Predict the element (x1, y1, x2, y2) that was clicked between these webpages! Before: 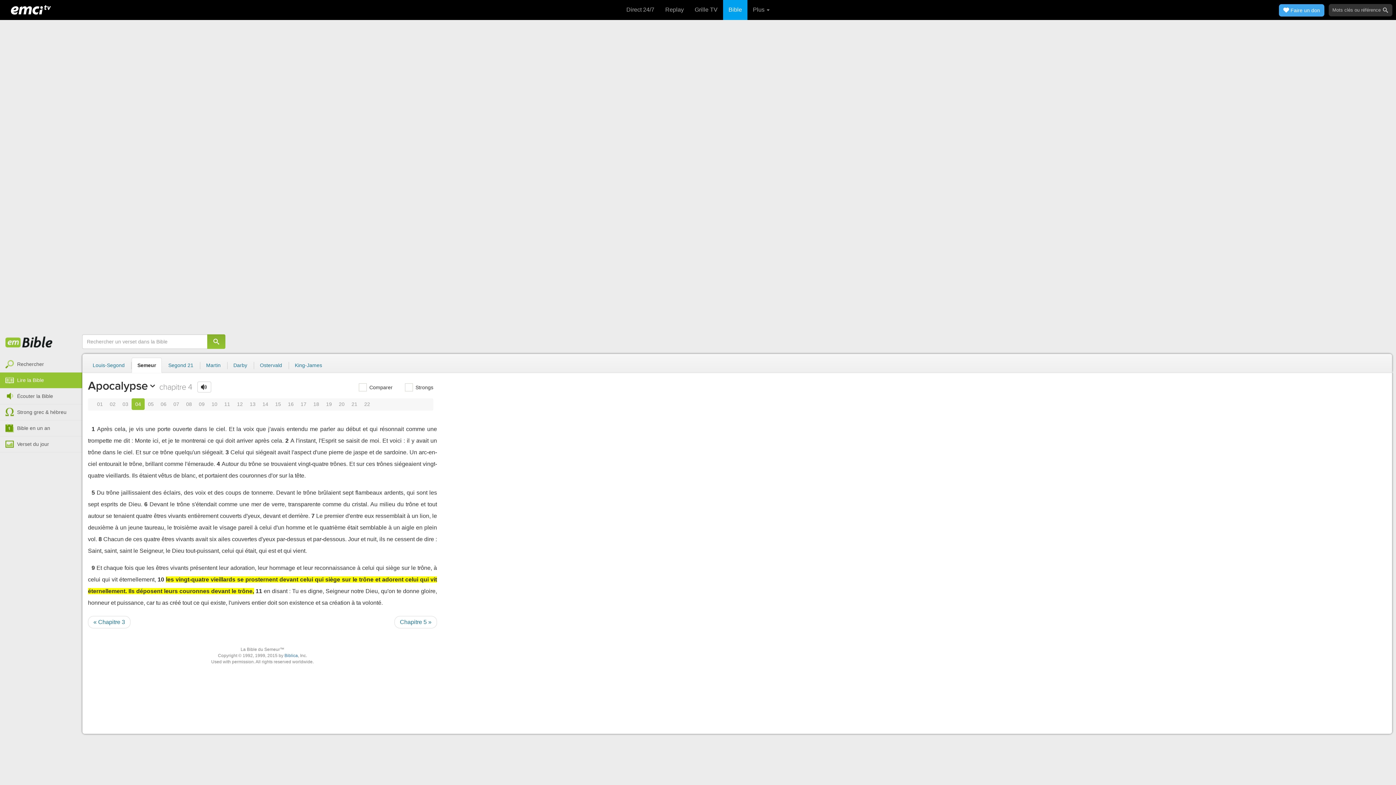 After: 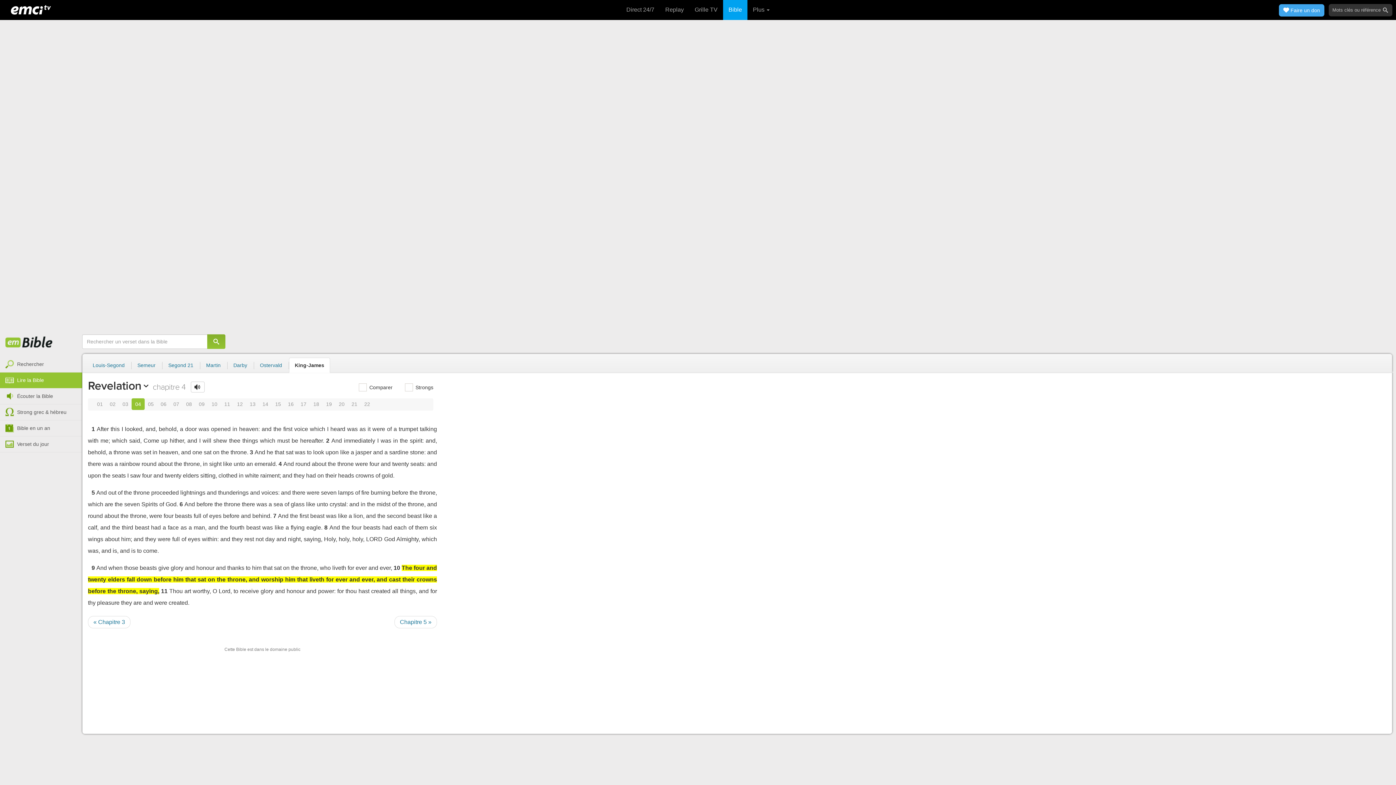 Action: label: King-James bbox: (289, 357, 328, 373)